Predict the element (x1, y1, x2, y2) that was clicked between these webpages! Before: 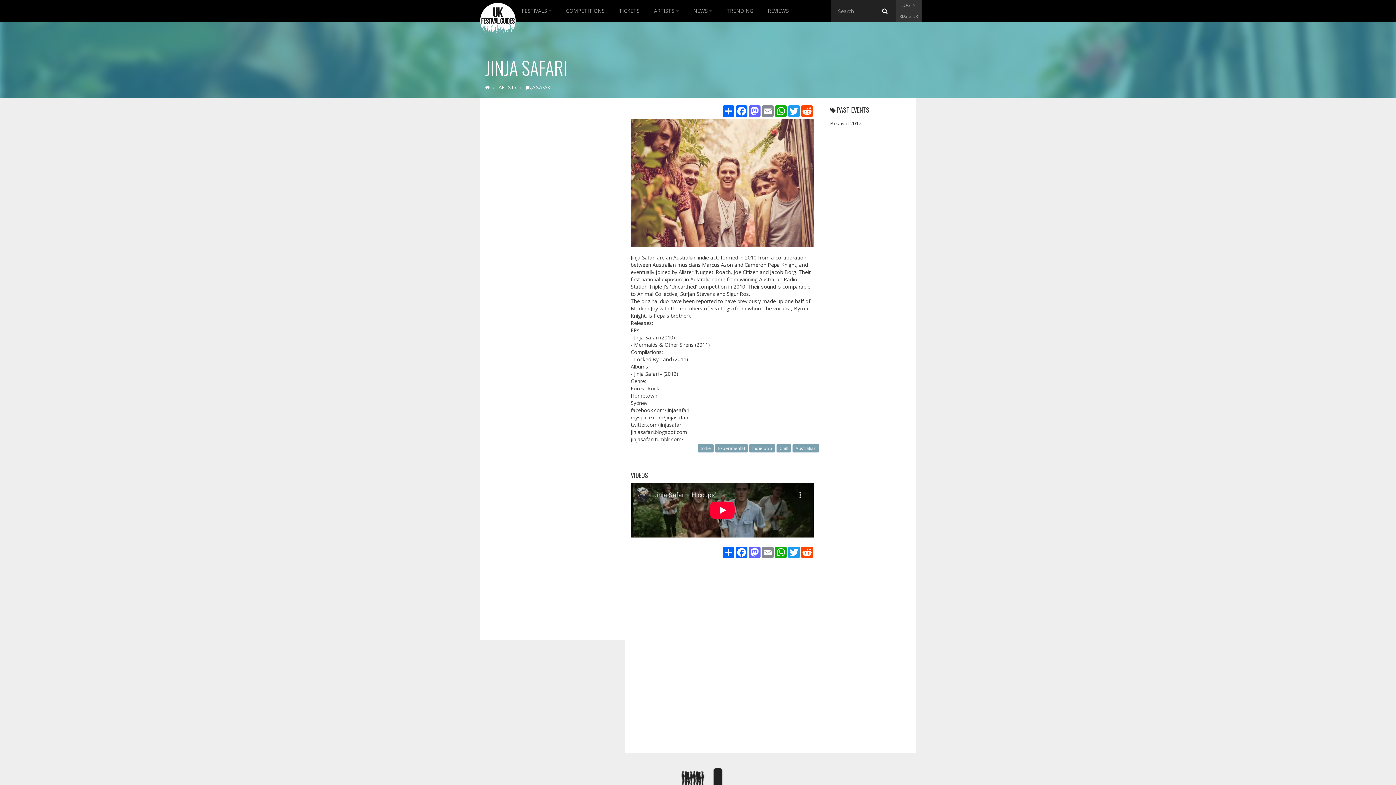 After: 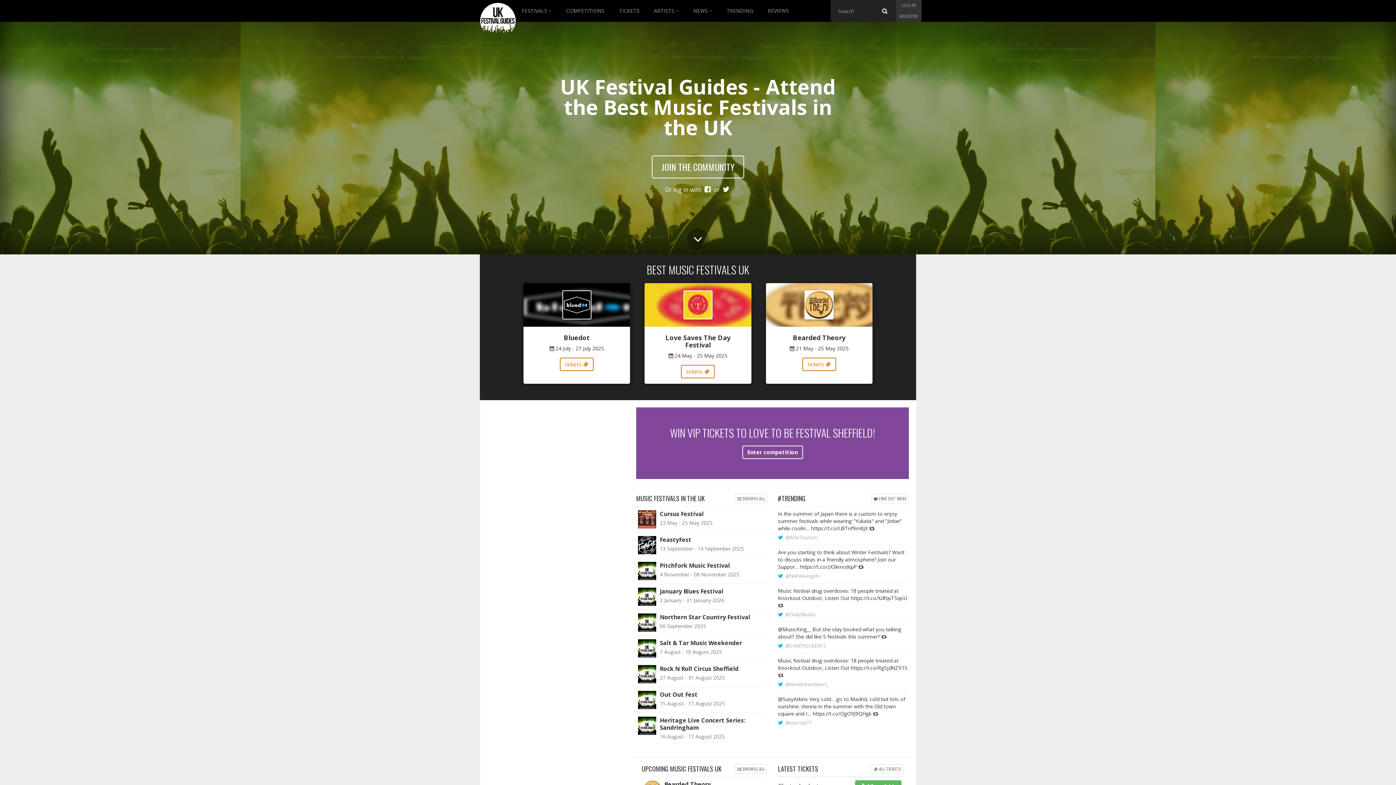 Action: bbox: (485, 84, 489, 90)